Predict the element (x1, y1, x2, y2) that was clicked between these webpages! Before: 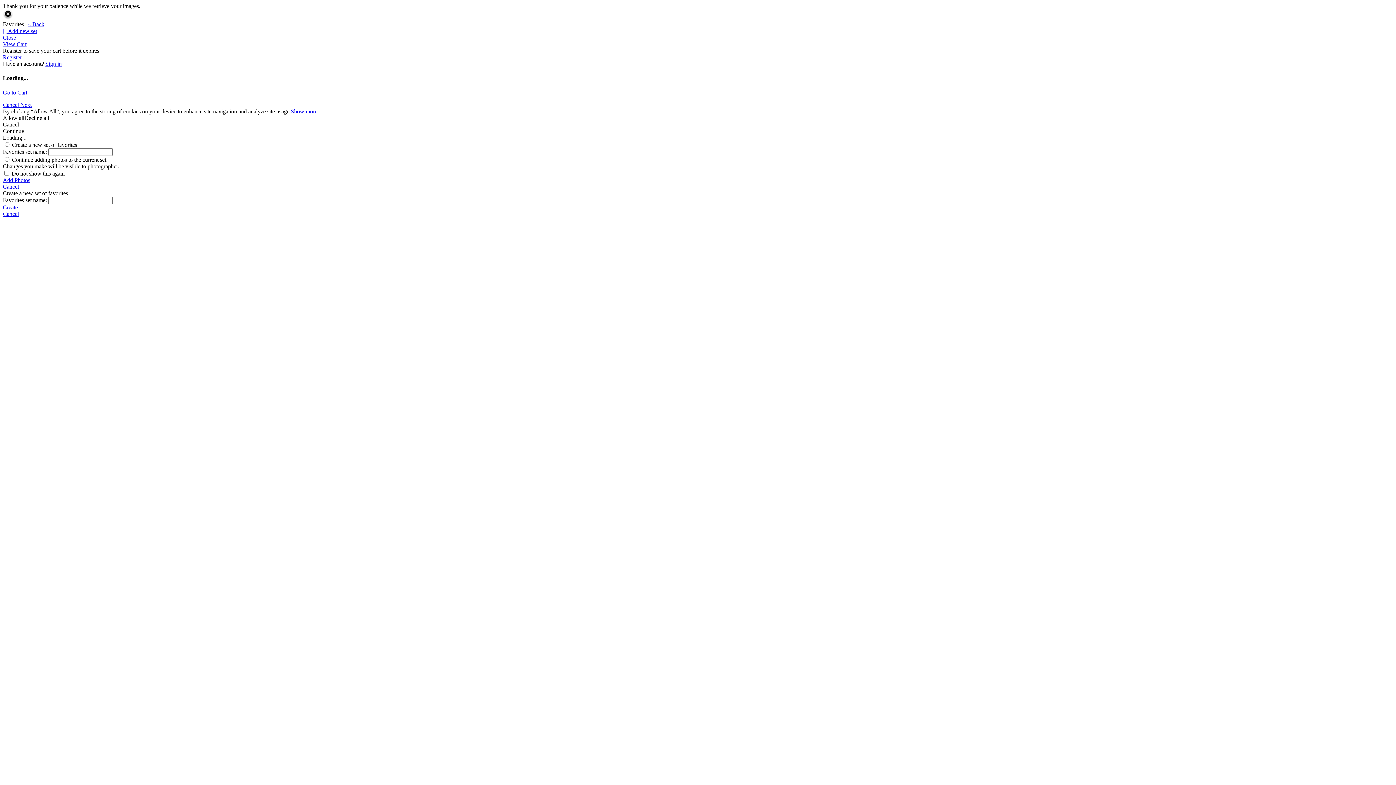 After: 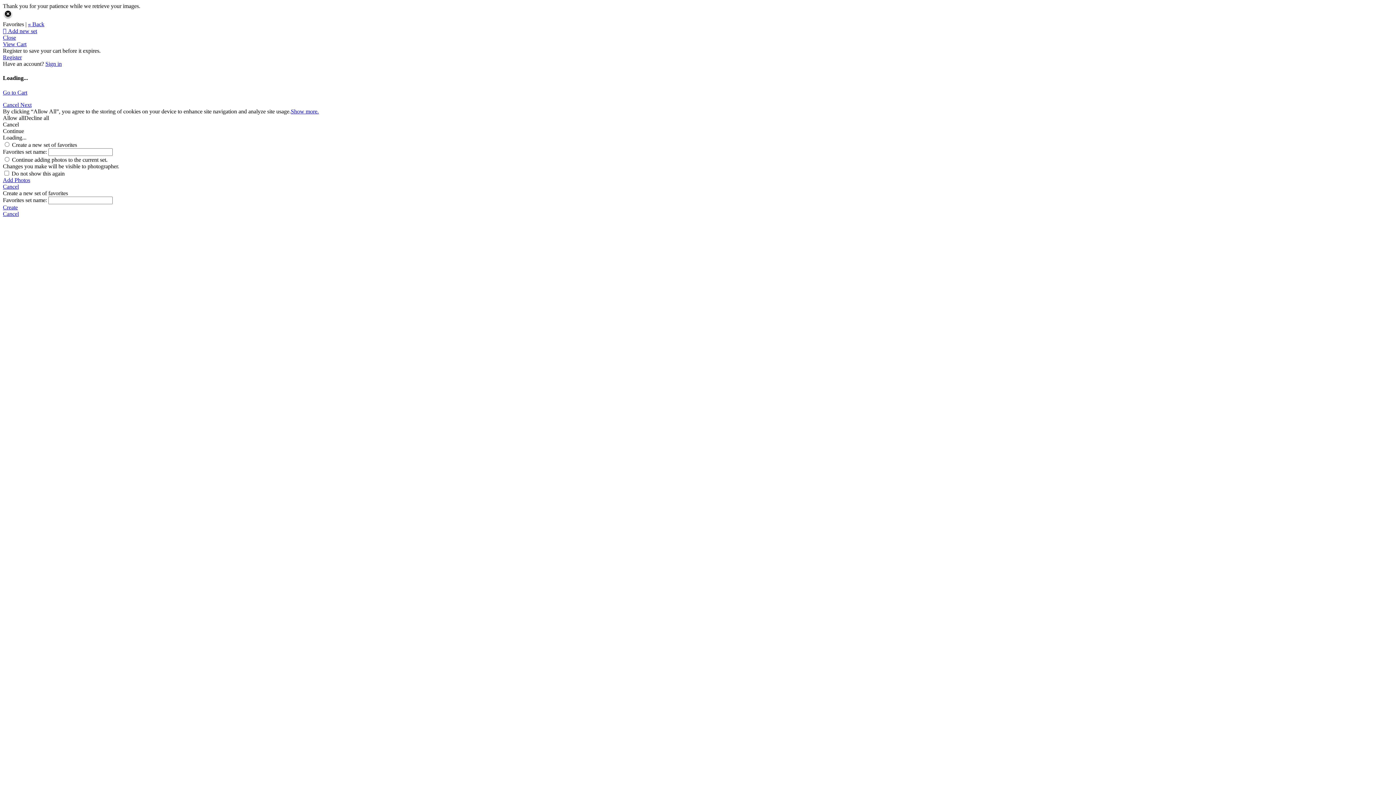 Action: bbox: (2, 176, 1393, 183) label: Add Photos